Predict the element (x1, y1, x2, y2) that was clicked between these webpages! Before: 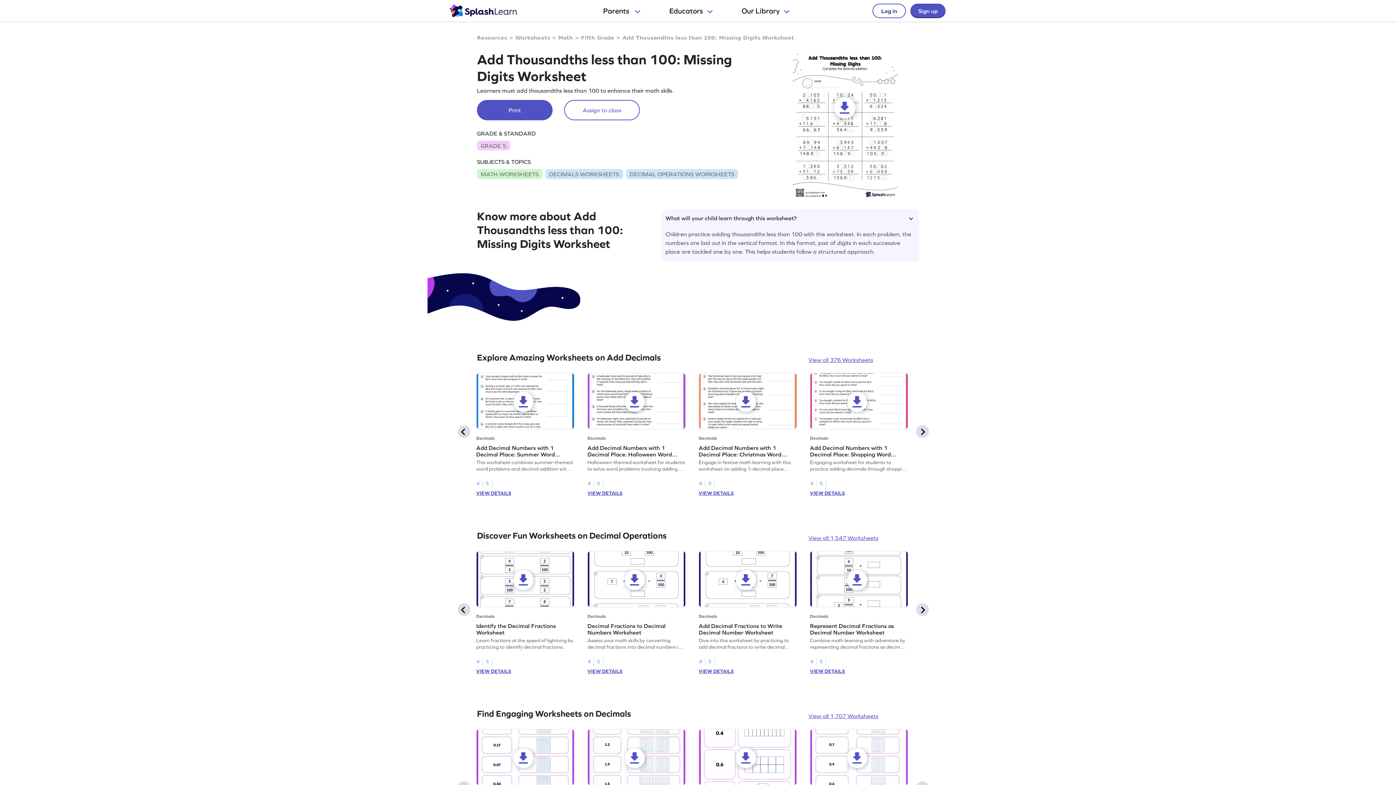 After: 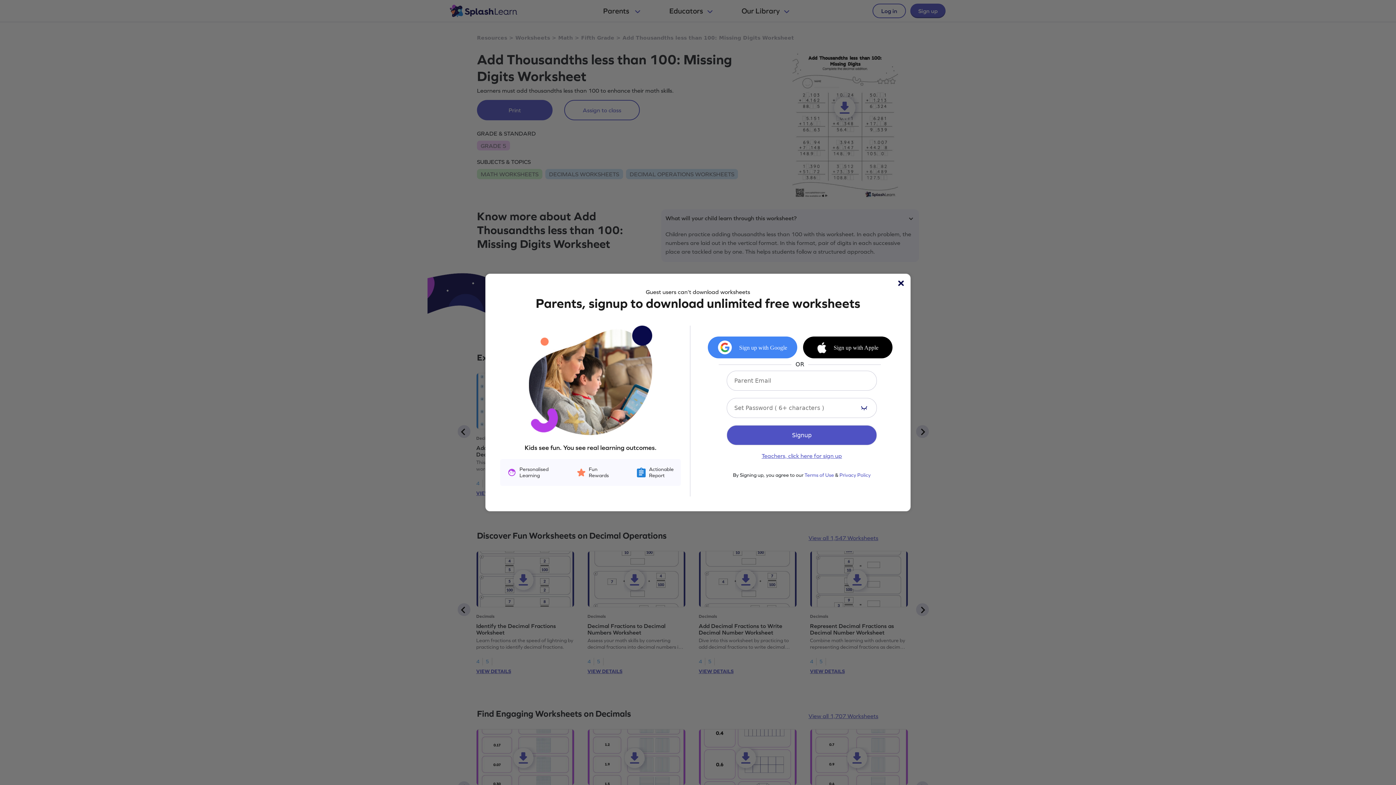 Action: bbox: (587, 729, 685, 785)